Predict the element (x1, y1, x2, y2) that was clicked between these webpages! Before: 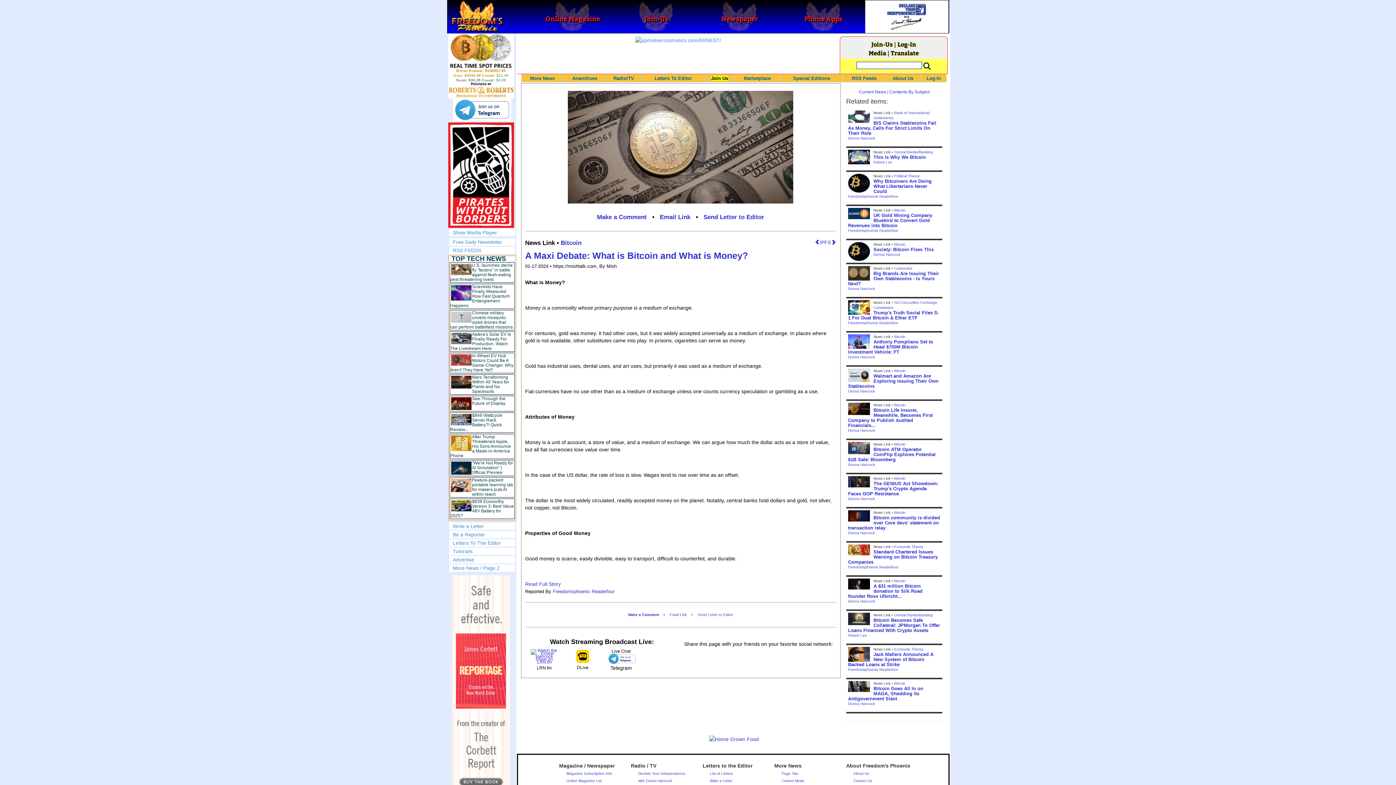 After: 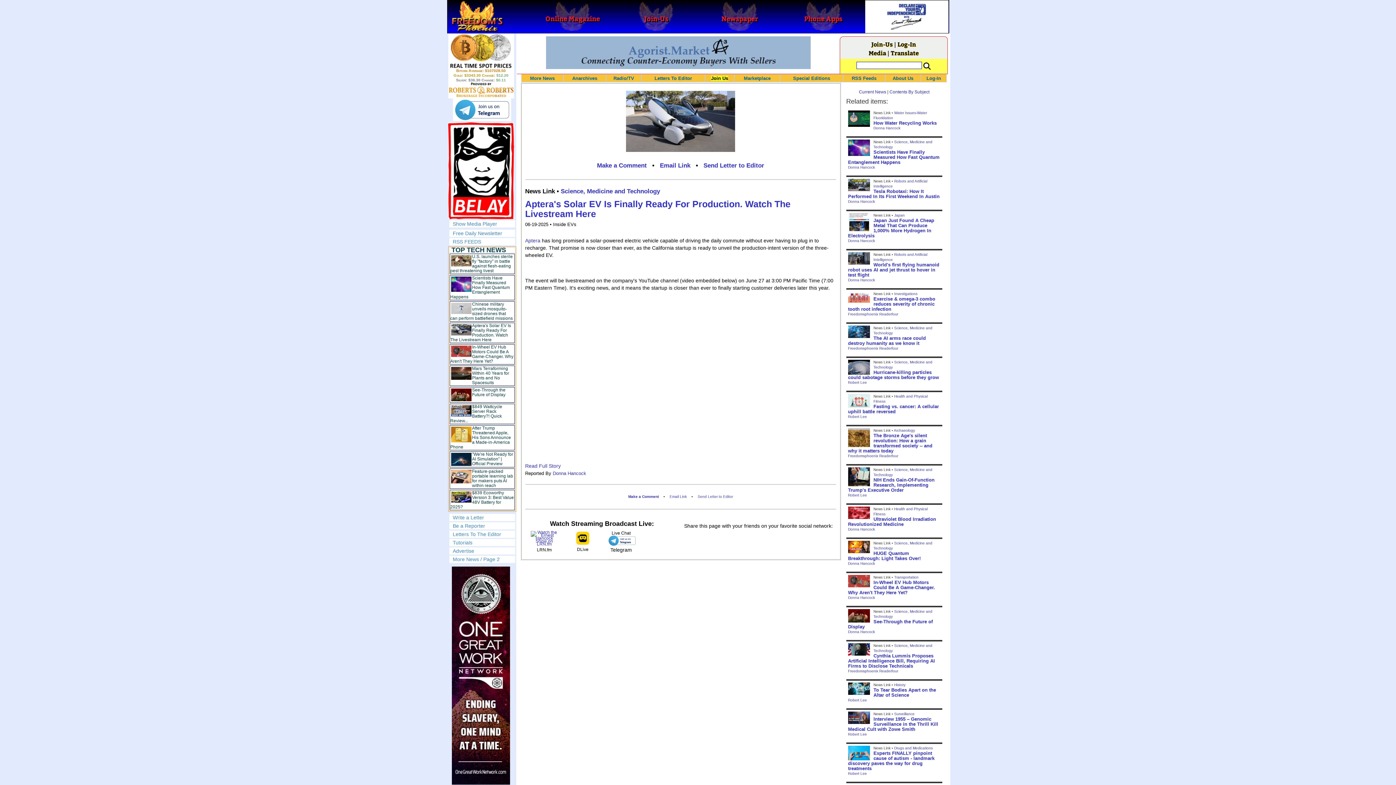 Action: label: Aptera's Solar EV Is Finally Ready For Production. Watch The Livestream Here bbox: (450, 332, 511, 351)